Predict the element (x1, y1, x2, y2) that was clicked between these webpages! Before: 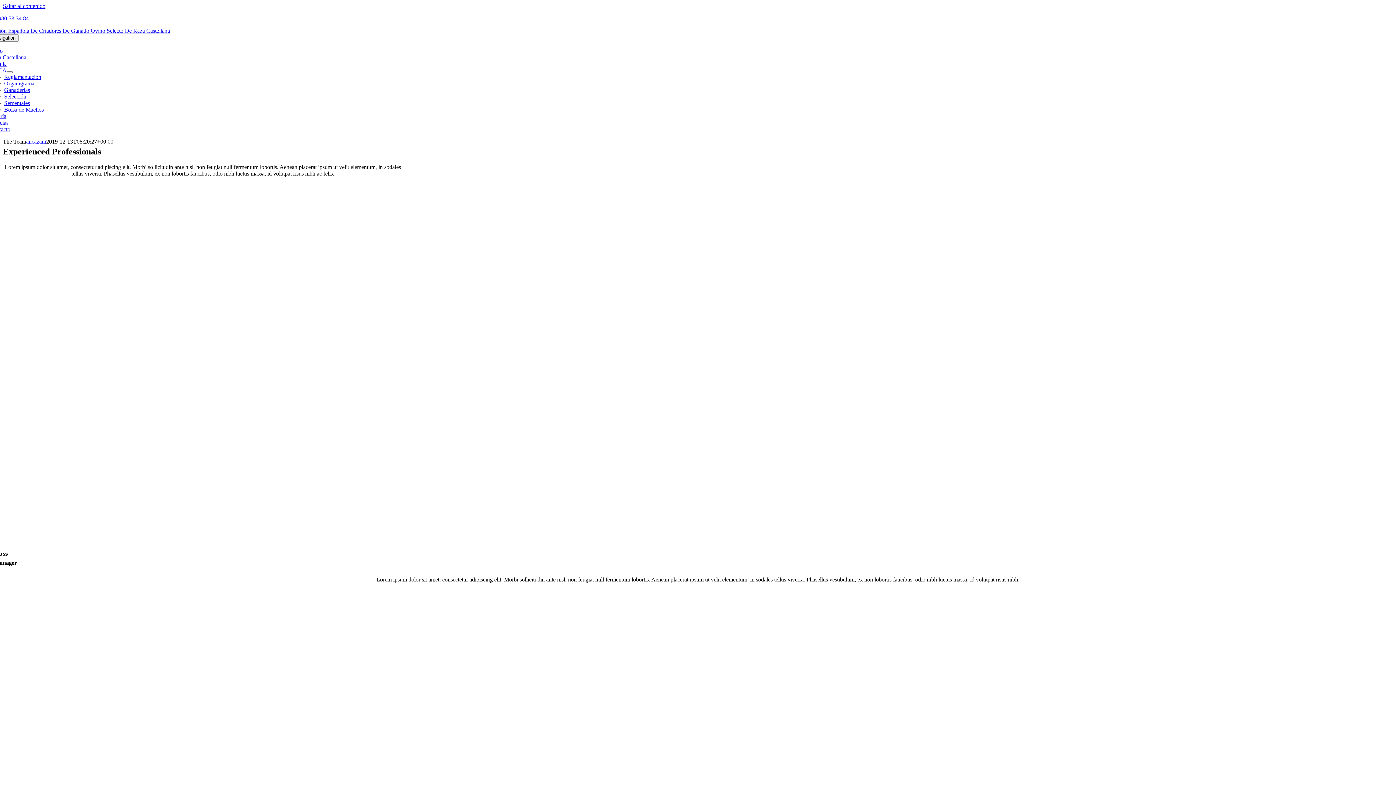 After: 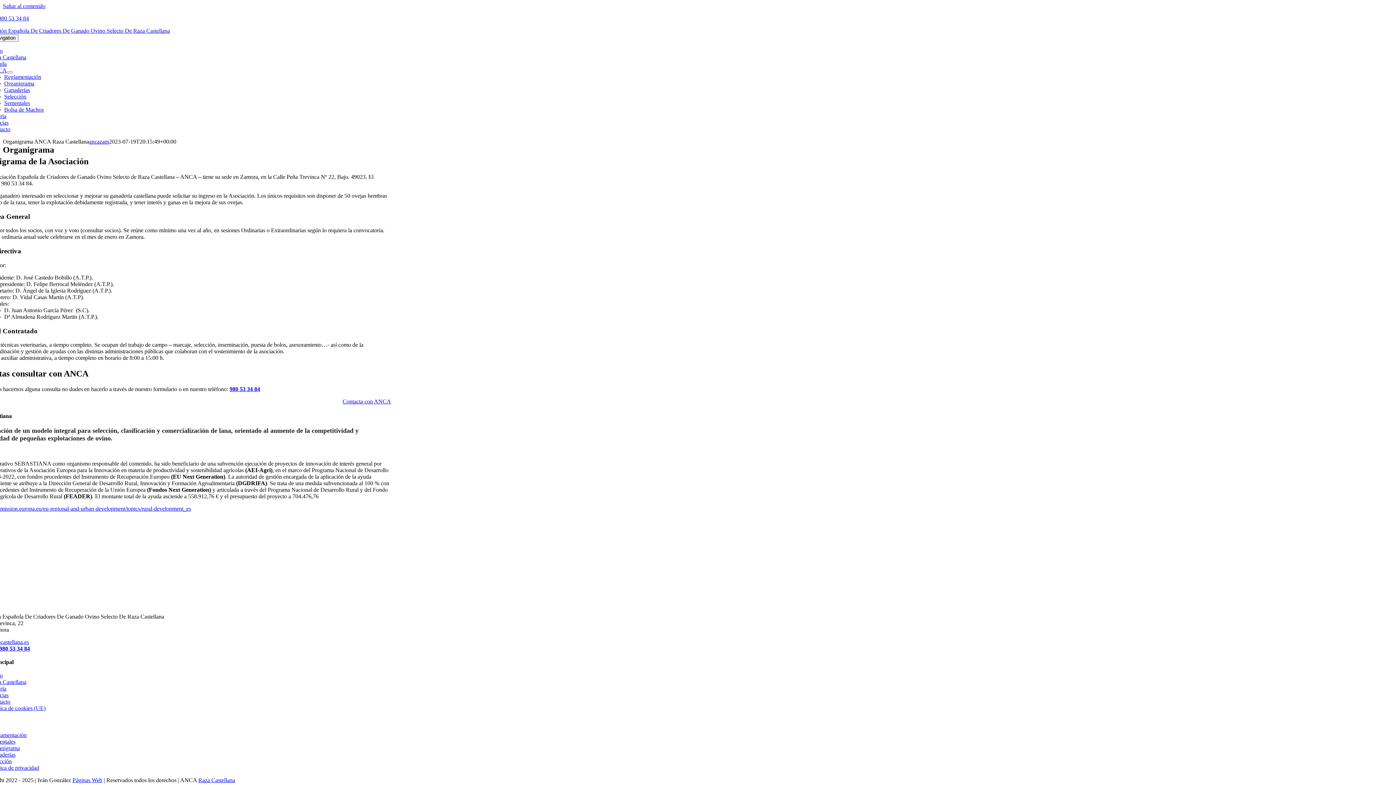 Action: bbox: (4, 80, 34, 86) label: Organigrama